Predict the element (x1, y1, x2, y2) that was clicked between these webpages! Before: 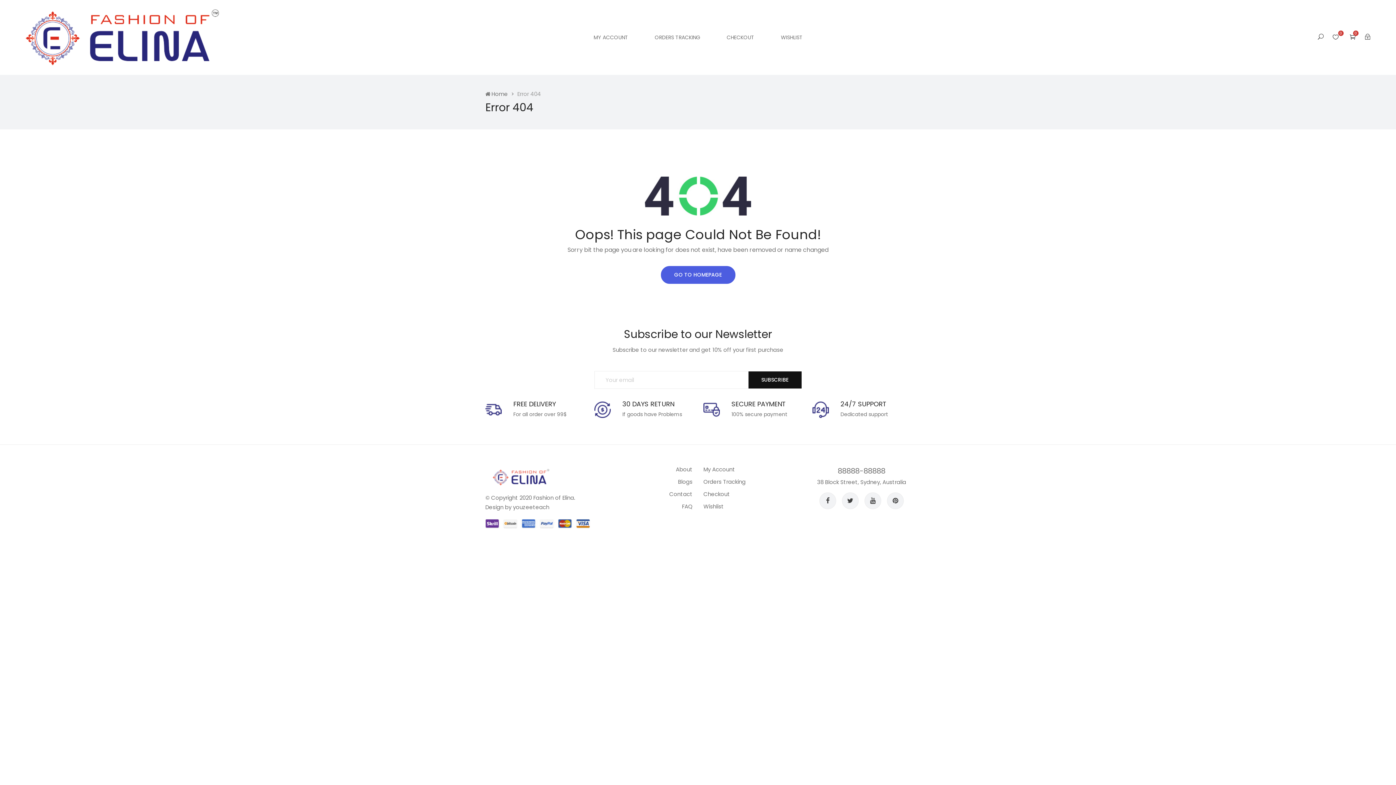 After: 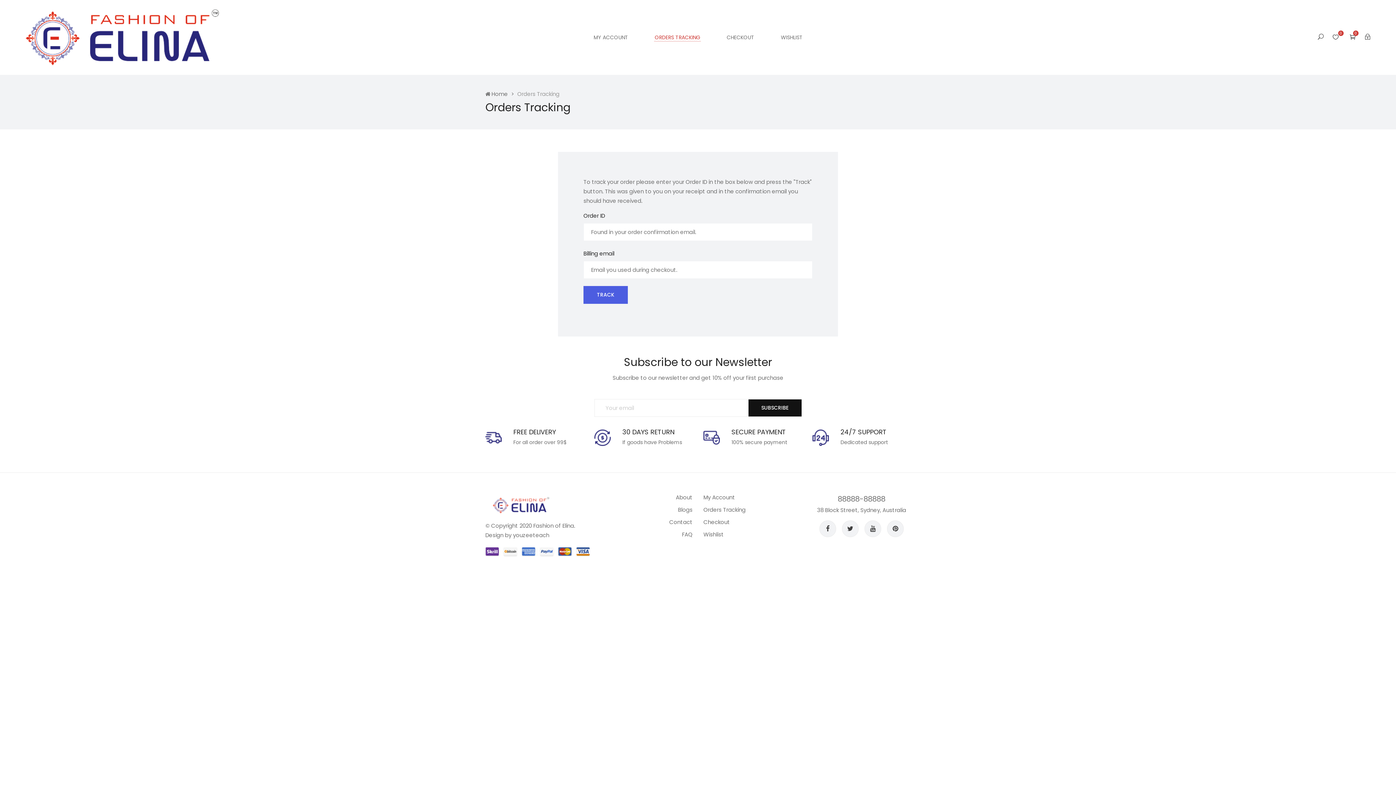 Action: label: Orders Tracking bbox: (703, 478, 745, 485)